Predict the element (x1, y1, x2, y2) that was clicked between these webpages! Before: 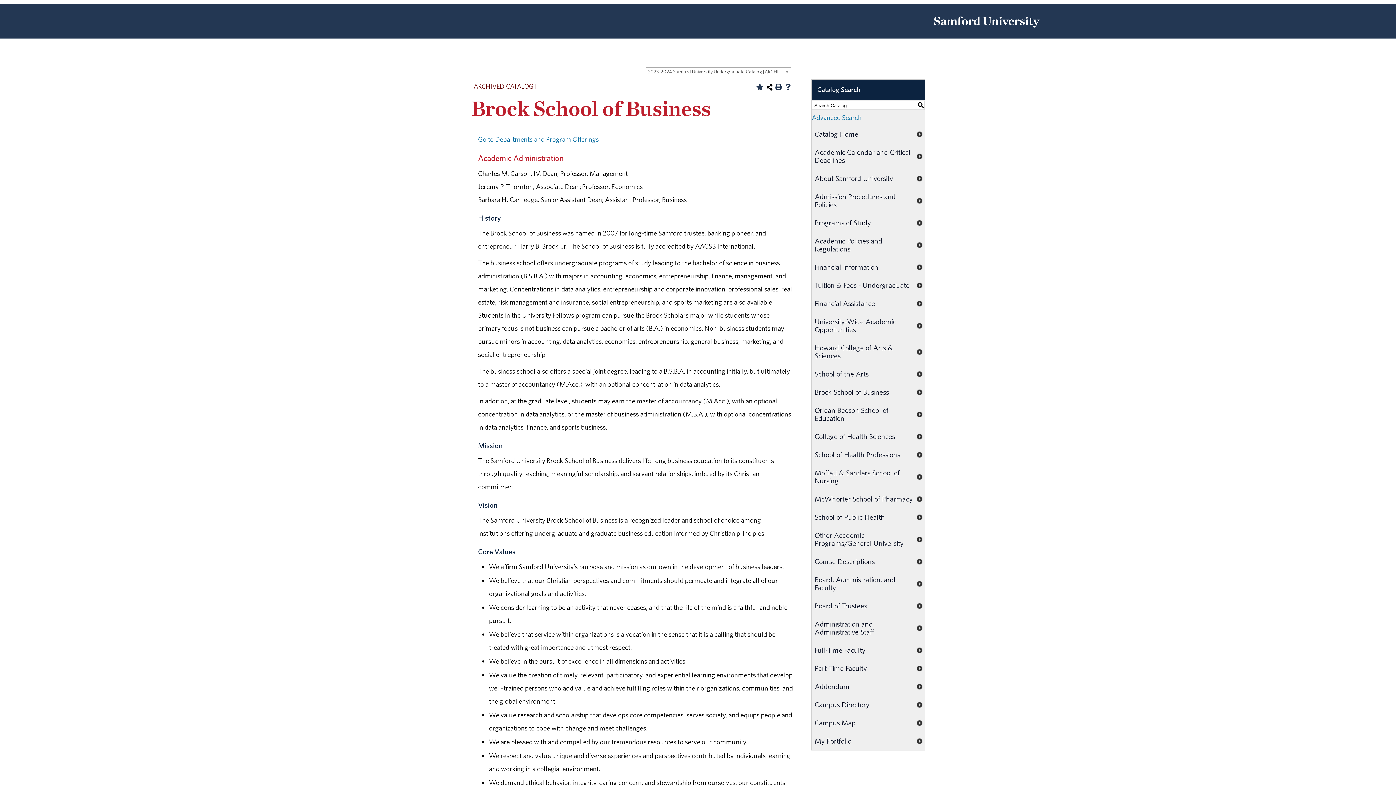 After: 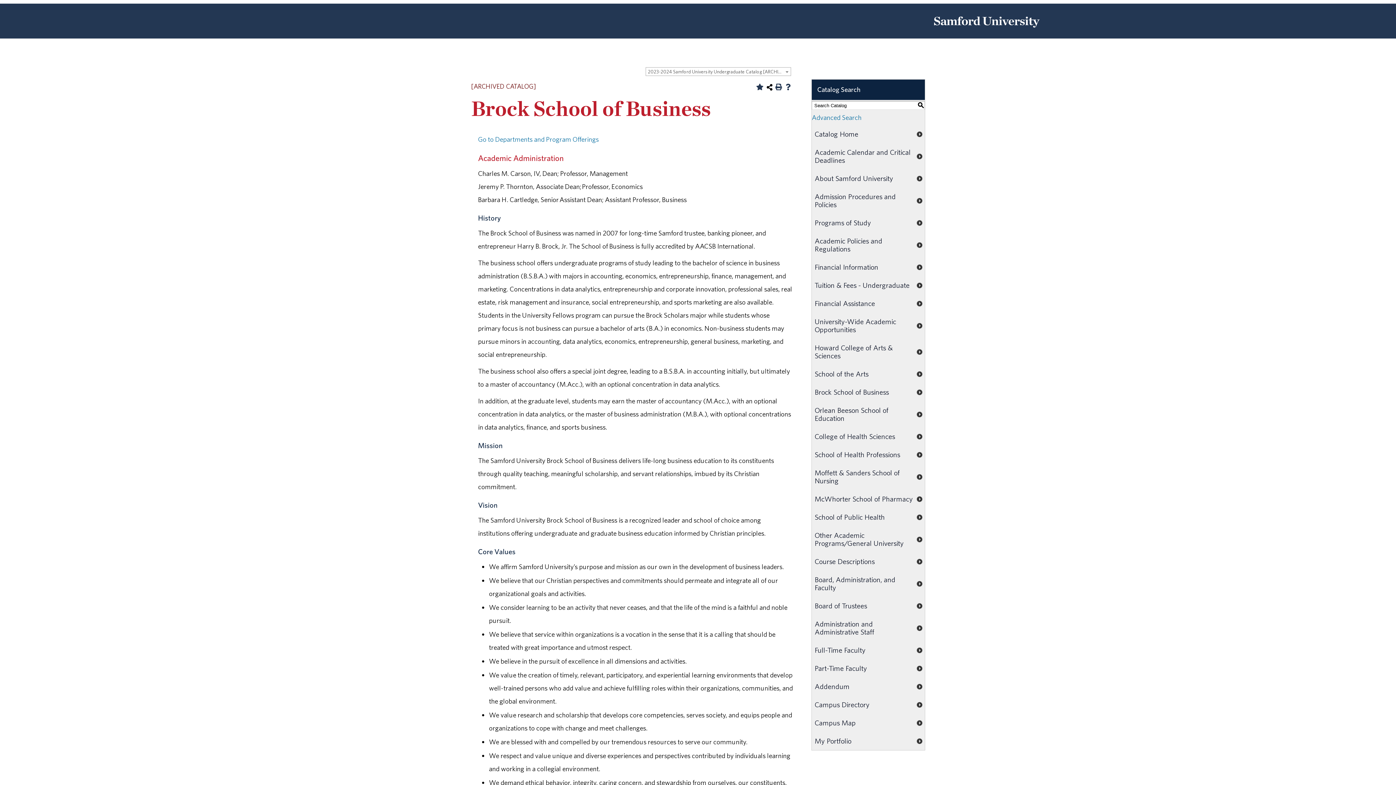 Action: bbox: (812, 383, 925, 401) label: Brock School of Business